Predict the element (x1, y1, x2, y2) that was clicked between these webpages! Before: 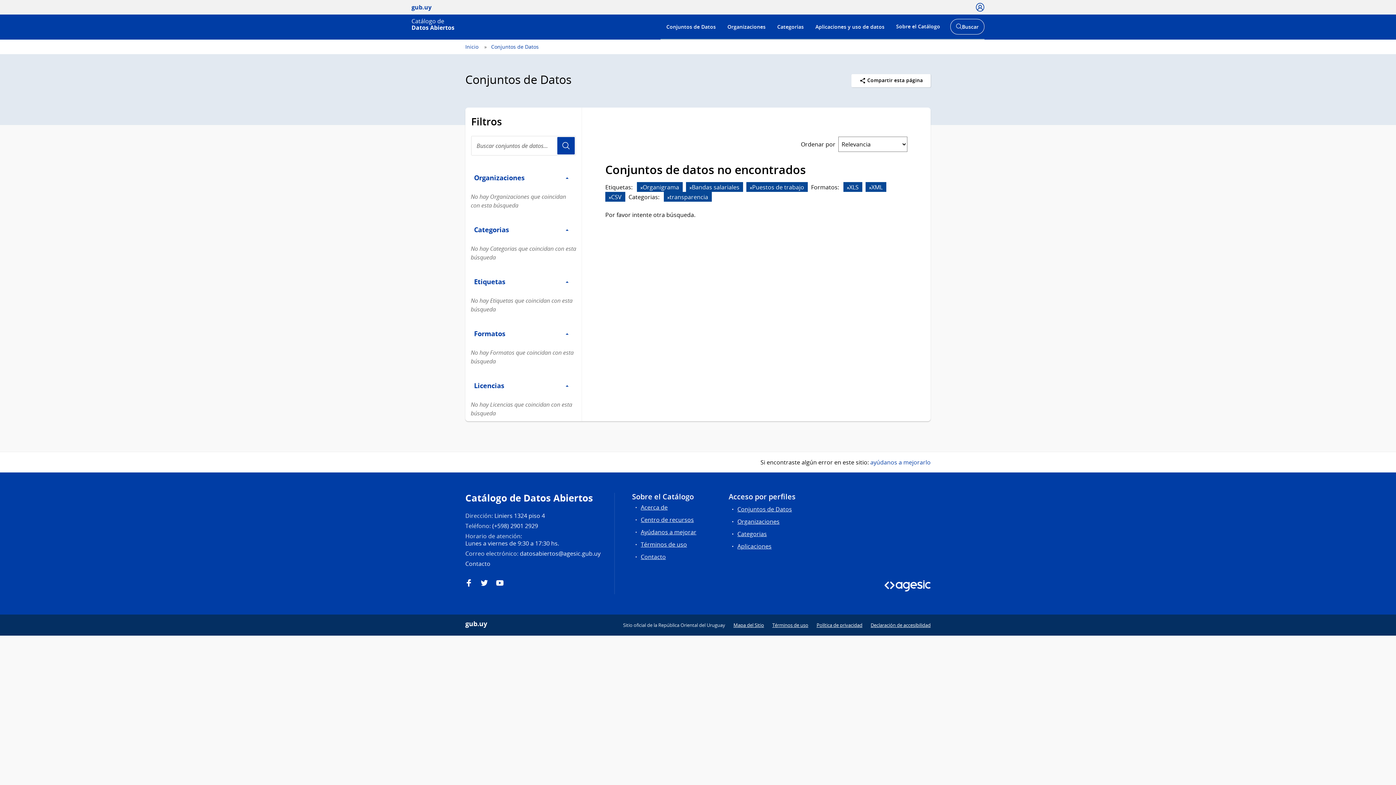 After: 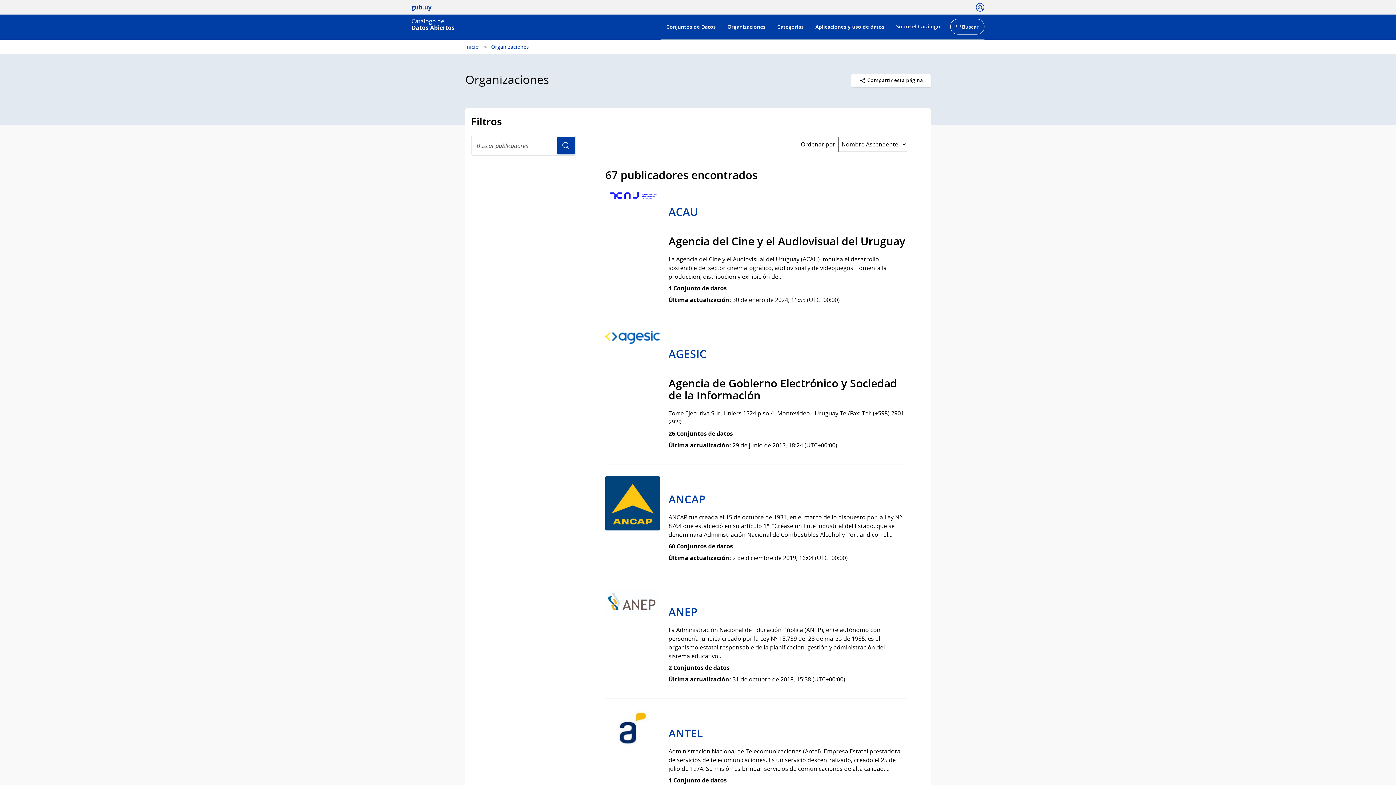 Action: label: Organizaciones bbox: (721, 14, 771, 39)